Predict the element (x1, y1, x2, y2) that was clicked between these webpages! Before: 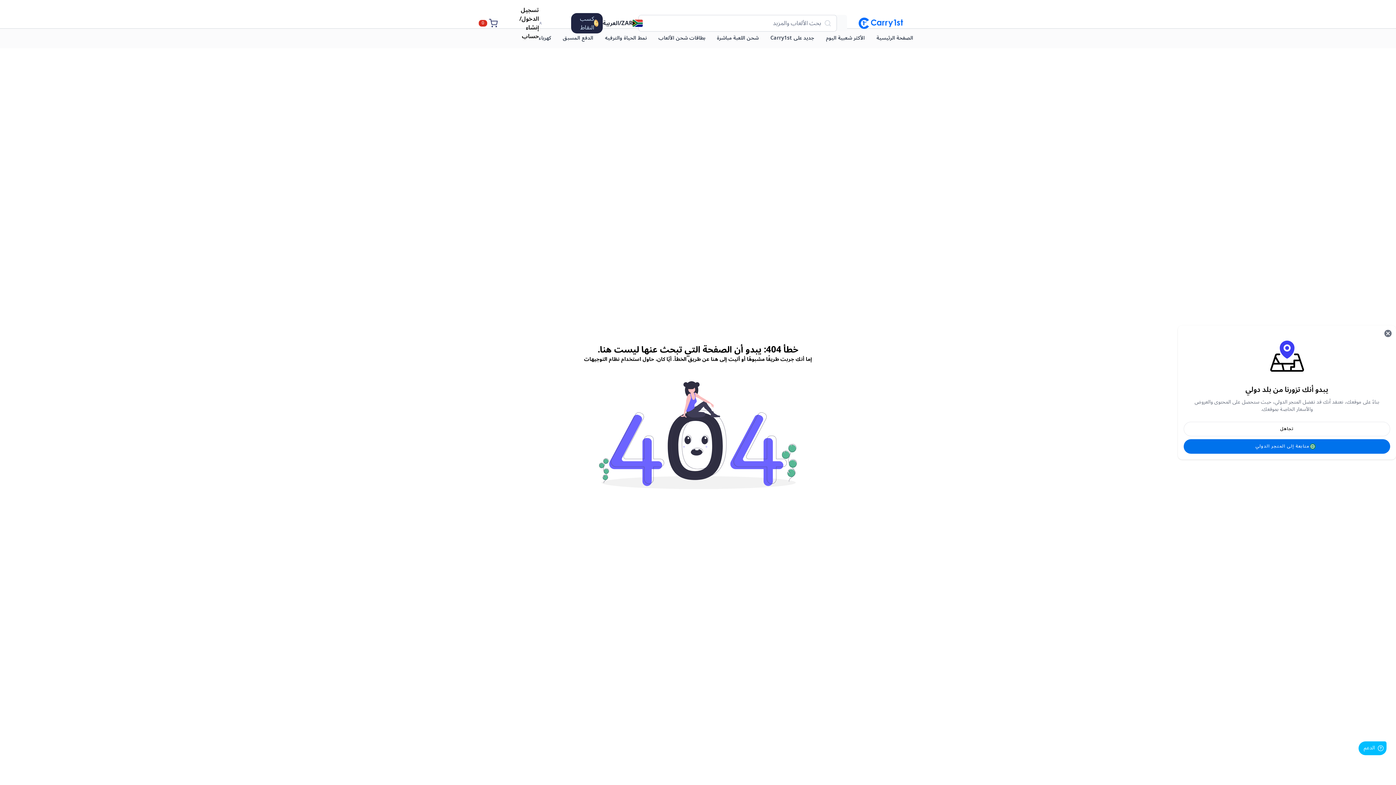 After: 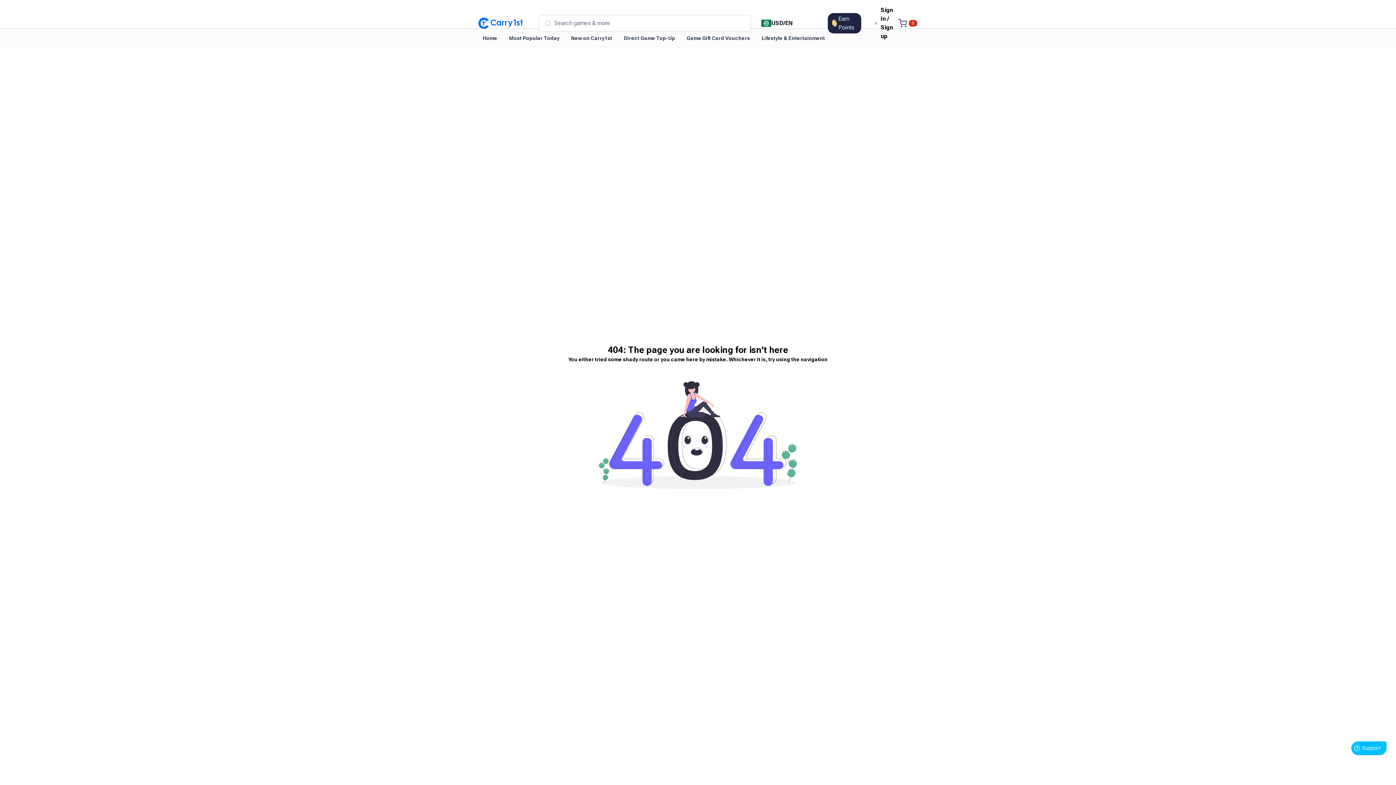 Action: bbox: (1184, 439, 1390, 454) label: متابعة إلى المتجر الدولي